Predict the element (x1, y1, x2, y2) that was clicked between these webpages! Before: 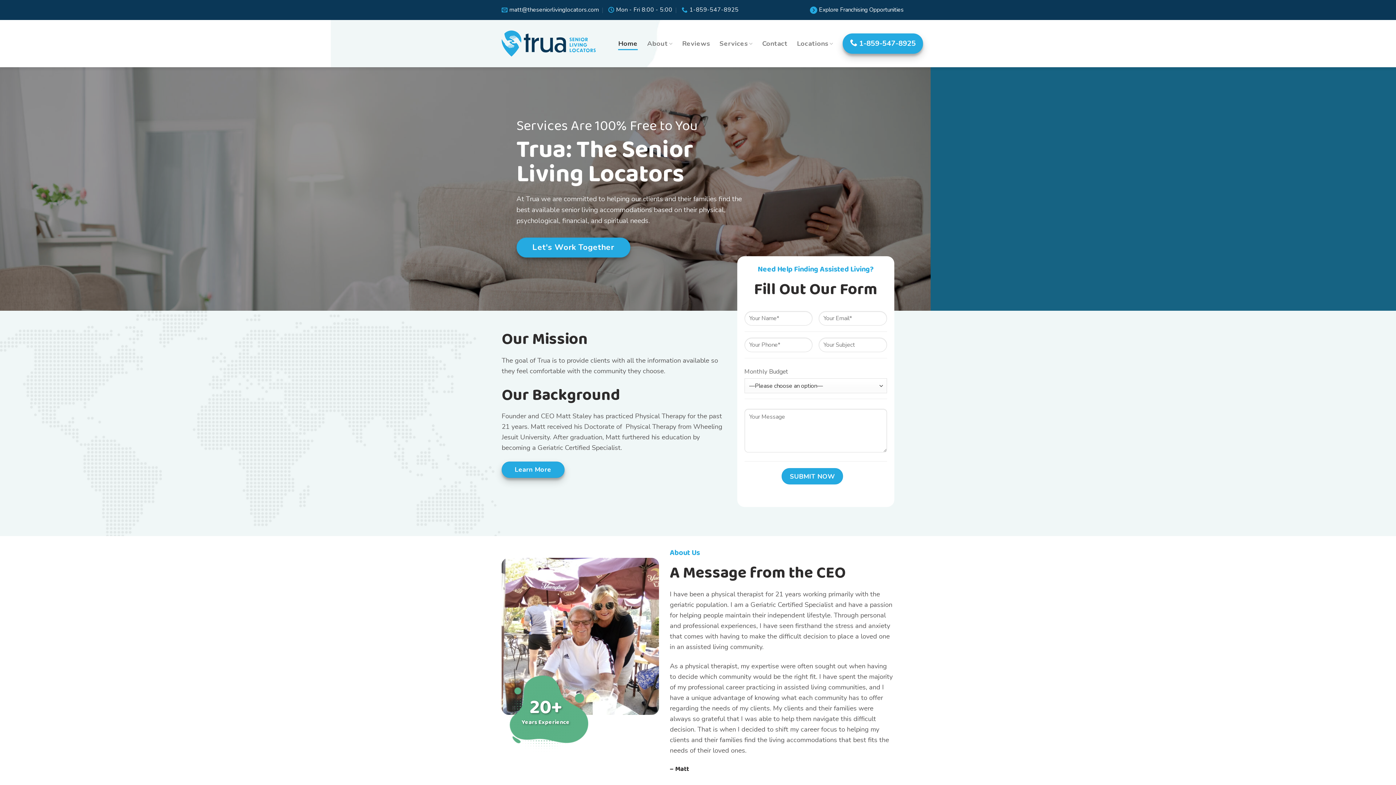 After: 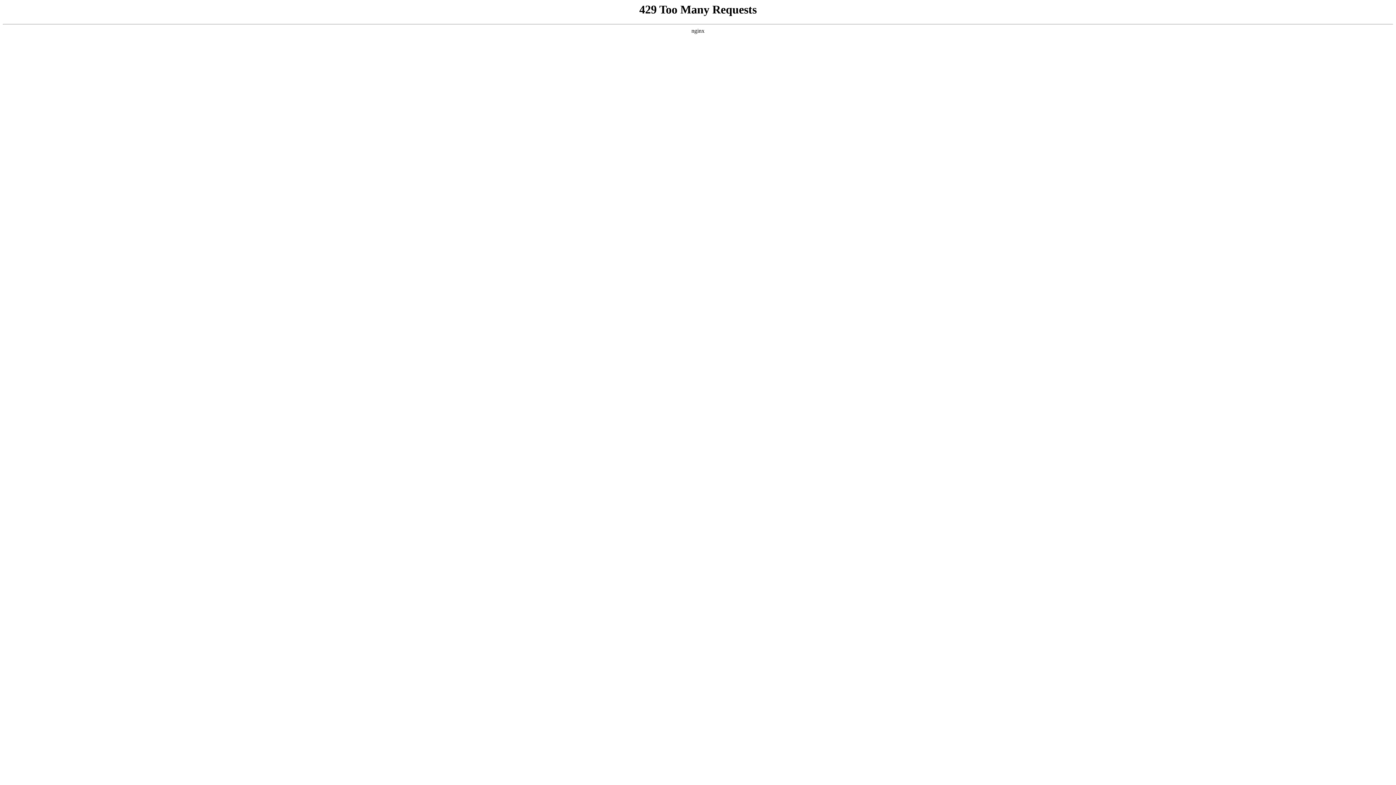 Action: bbox: (501, 30, 596, 56)